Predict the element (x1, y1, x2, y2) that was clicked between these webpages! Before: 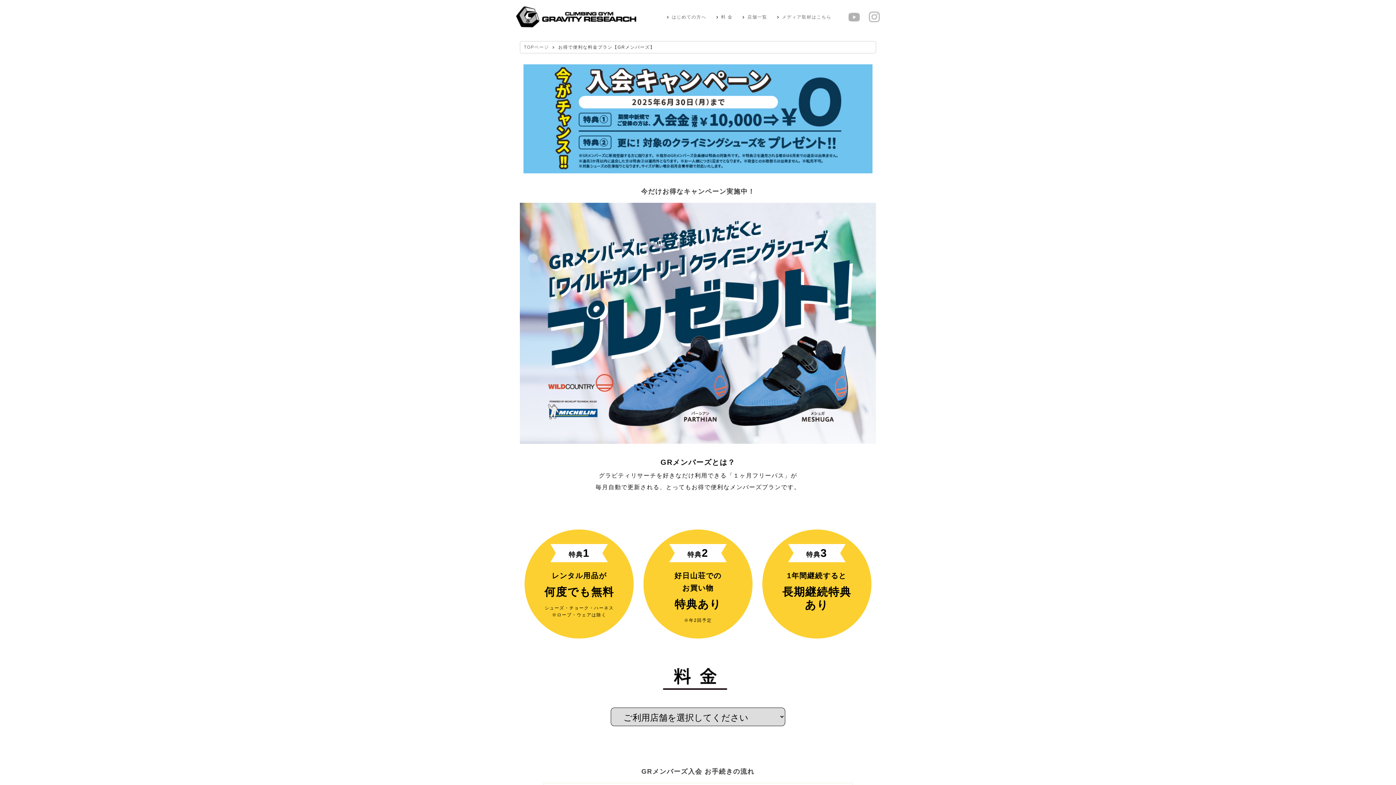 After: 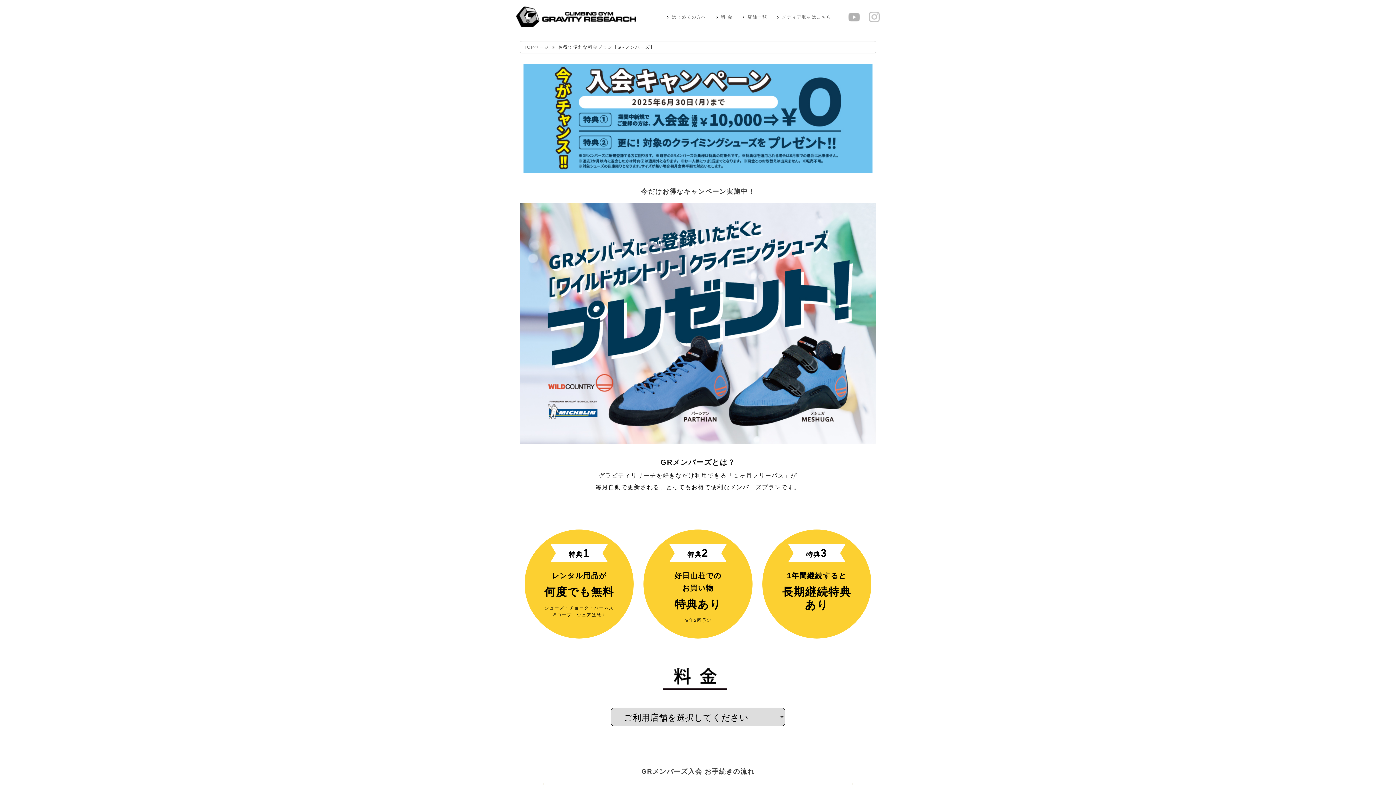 Action: bbox: (869, 15, 880, 20)